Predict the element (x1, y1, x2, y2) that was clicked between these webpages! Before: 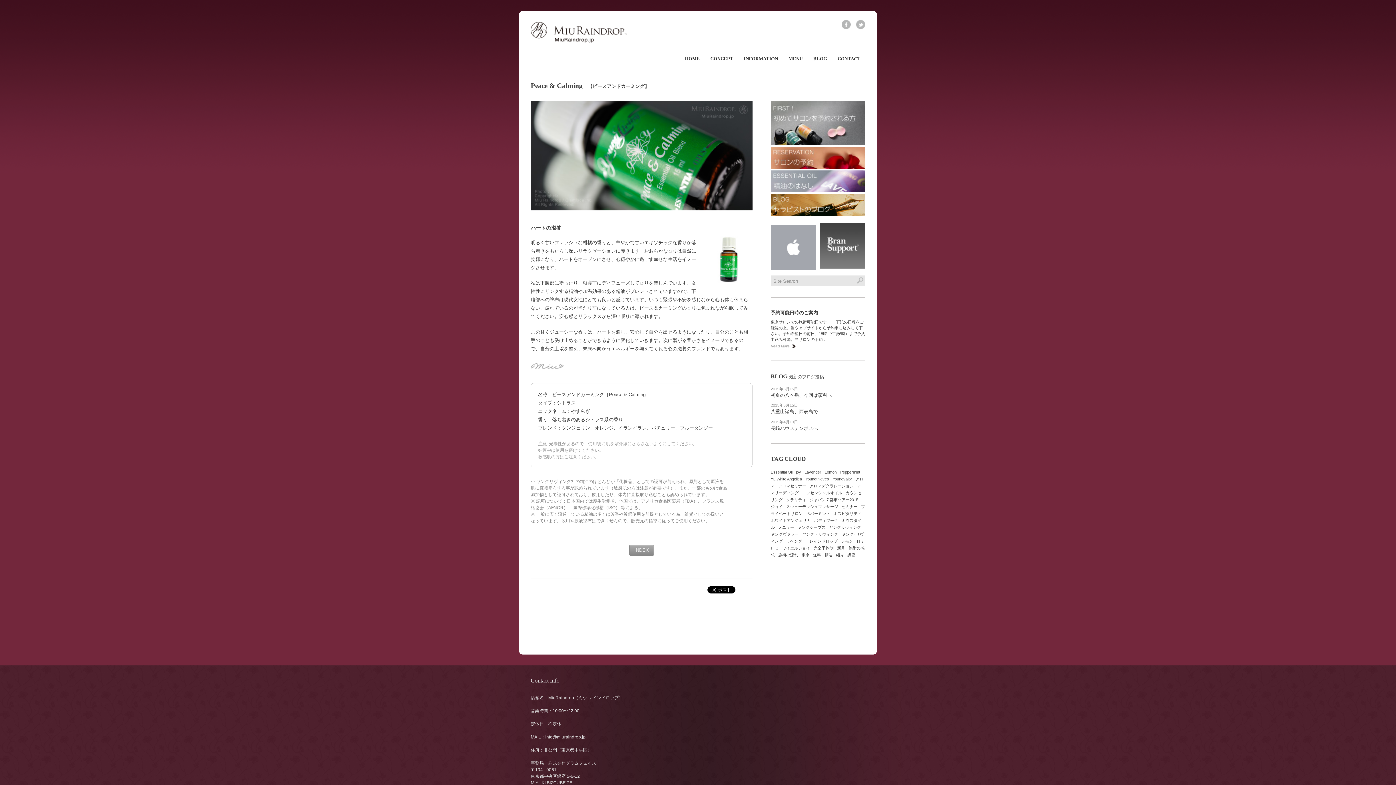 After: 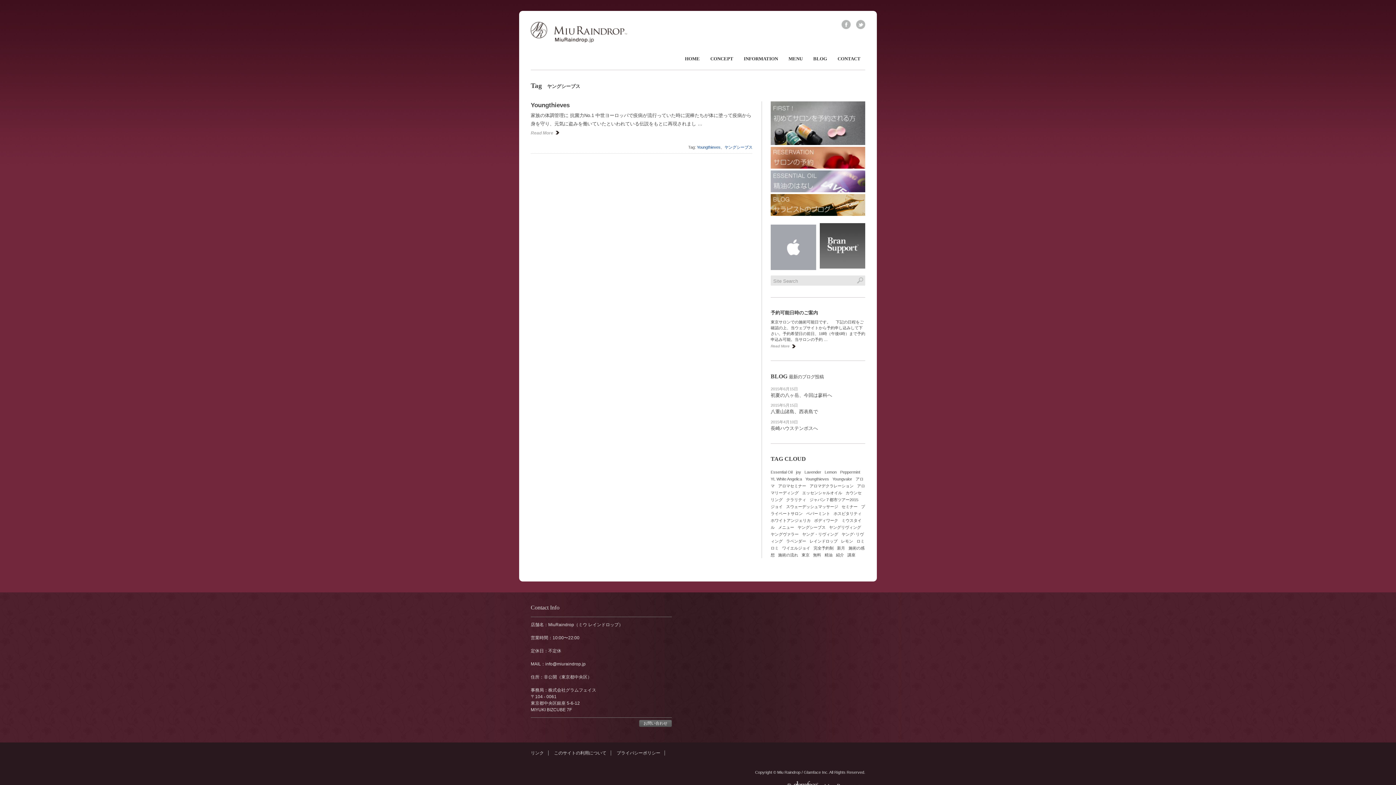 Action: bbox: (797, 525, 827, 529) label: ヤングシーブス